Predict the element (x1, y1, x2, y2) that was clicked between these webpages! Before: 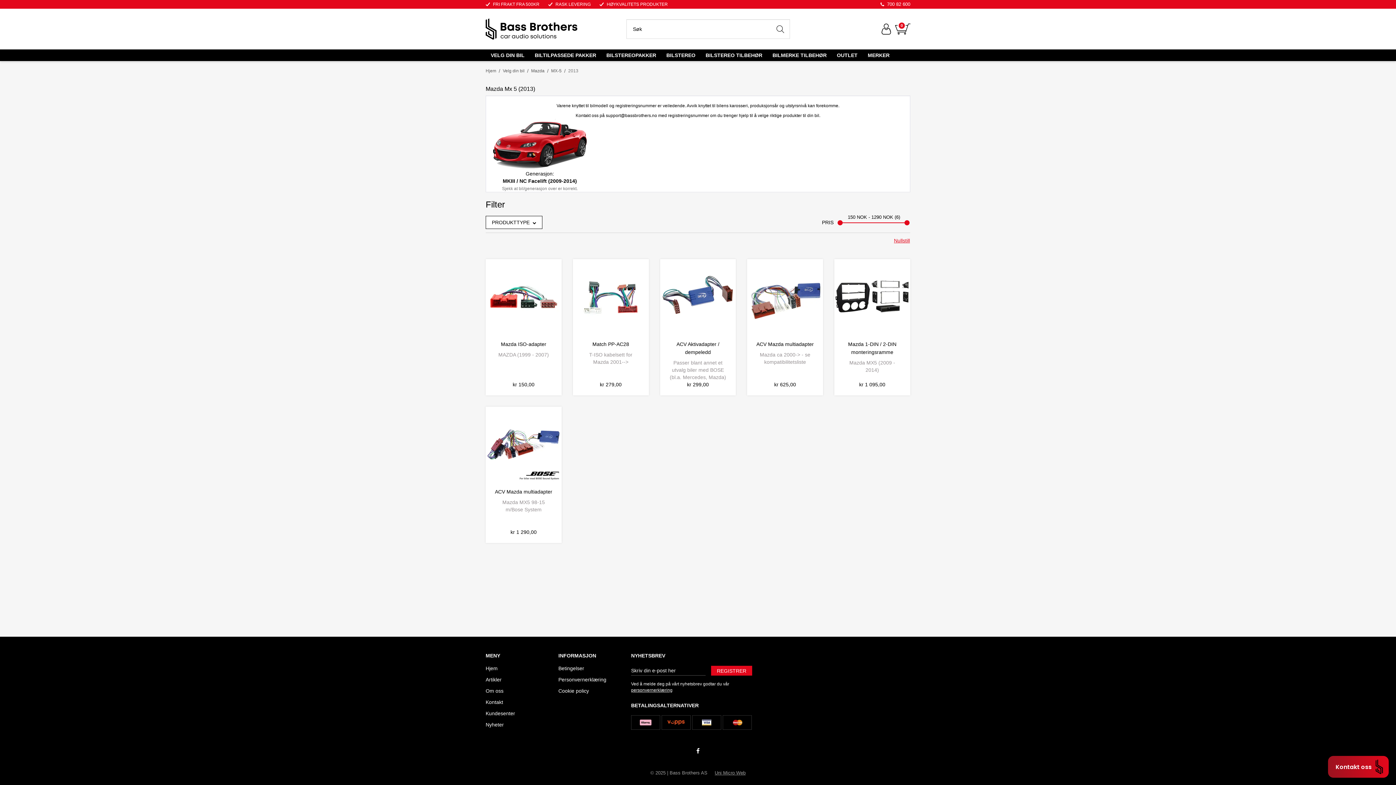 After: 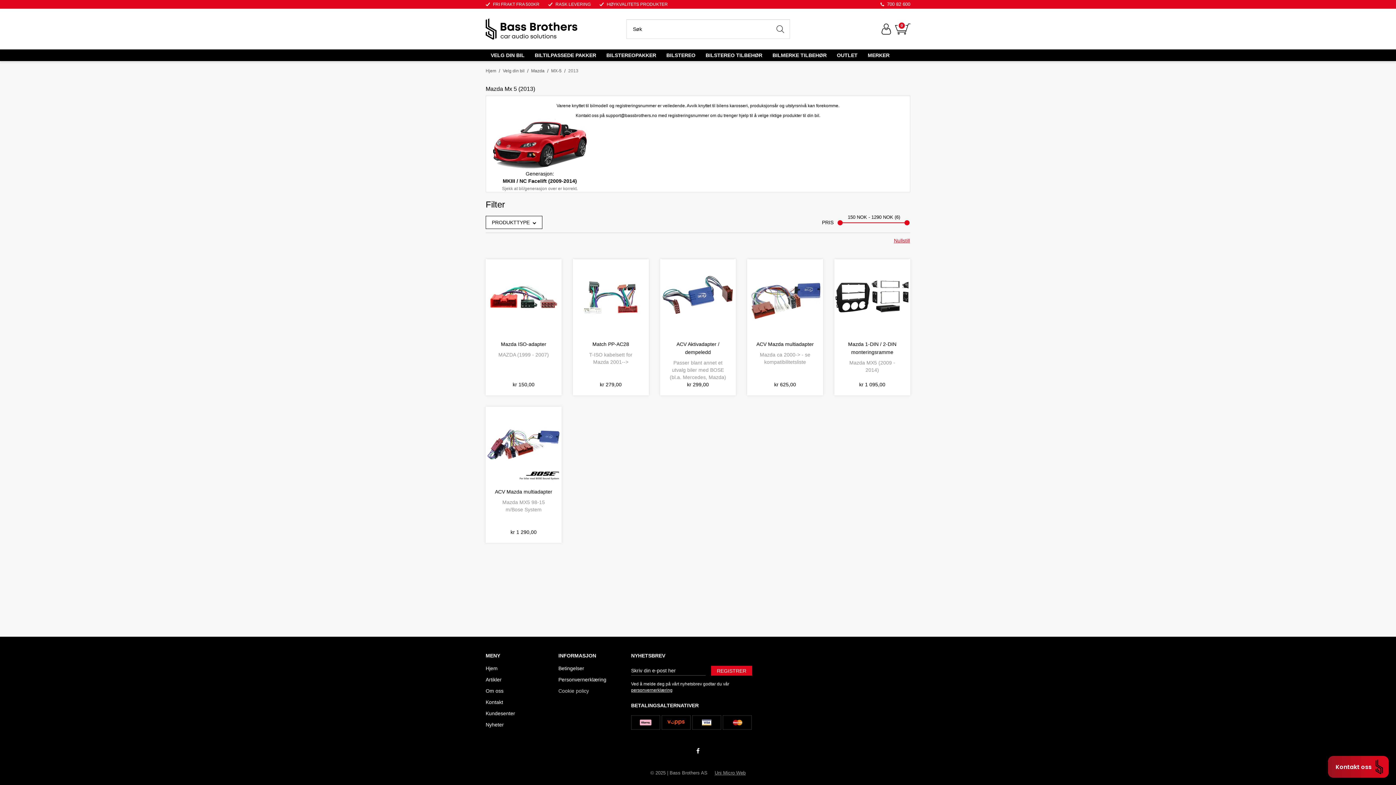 Action: label: Cookie policy bbox: (558, 687, 589, 695)